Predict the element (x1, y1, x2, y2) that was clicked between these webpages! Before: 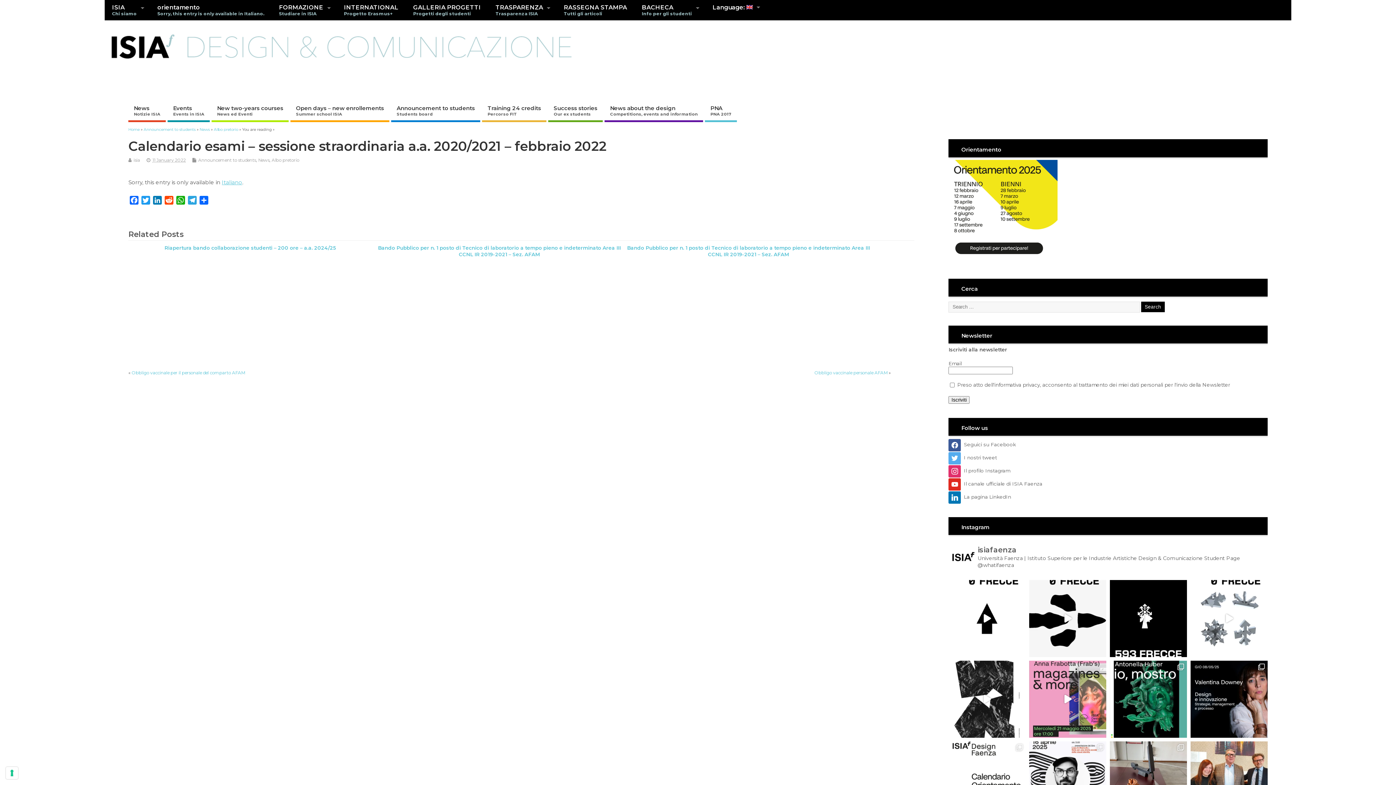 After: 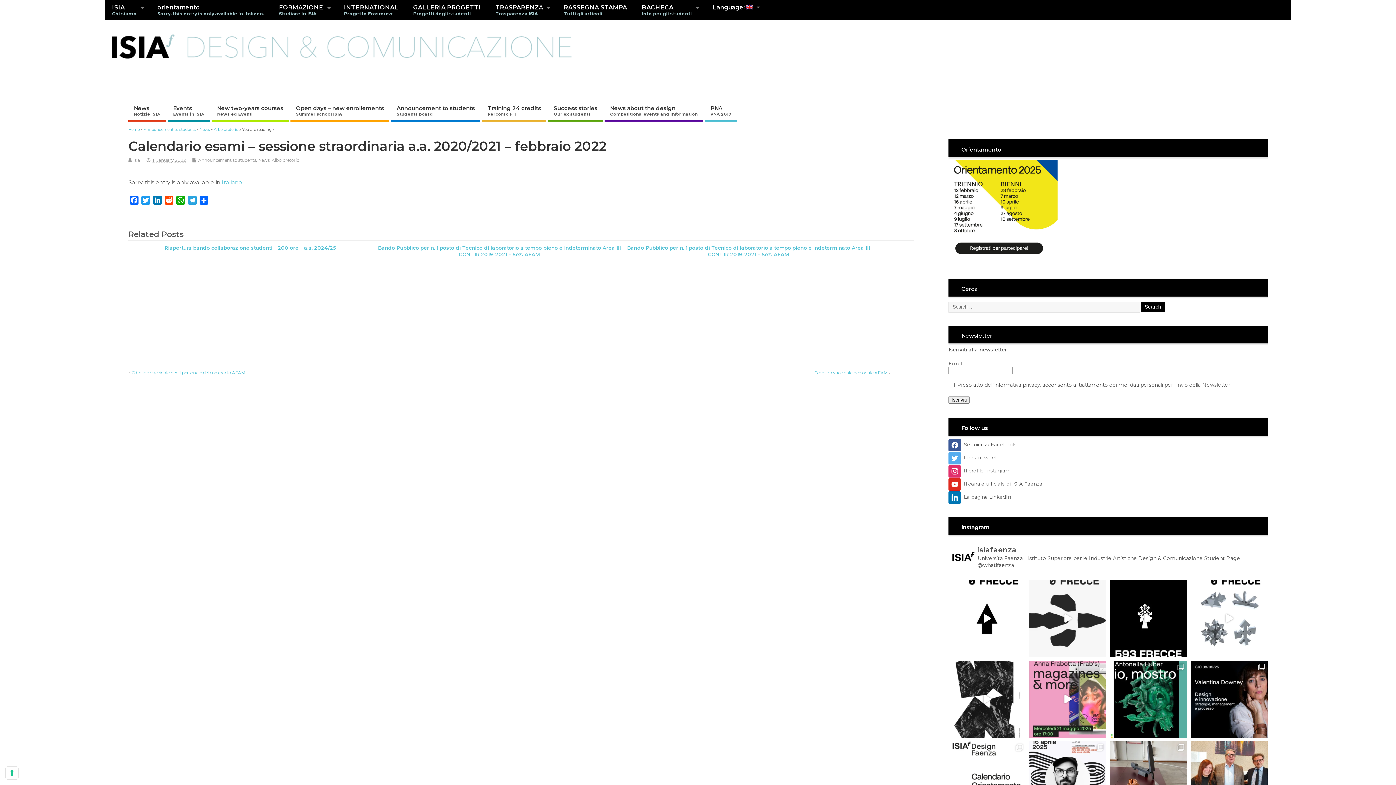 Action: bbox: (1029, 580, 1106, 657) label: Giovedì 12 giugno alle ore 18.30, in collaborazio